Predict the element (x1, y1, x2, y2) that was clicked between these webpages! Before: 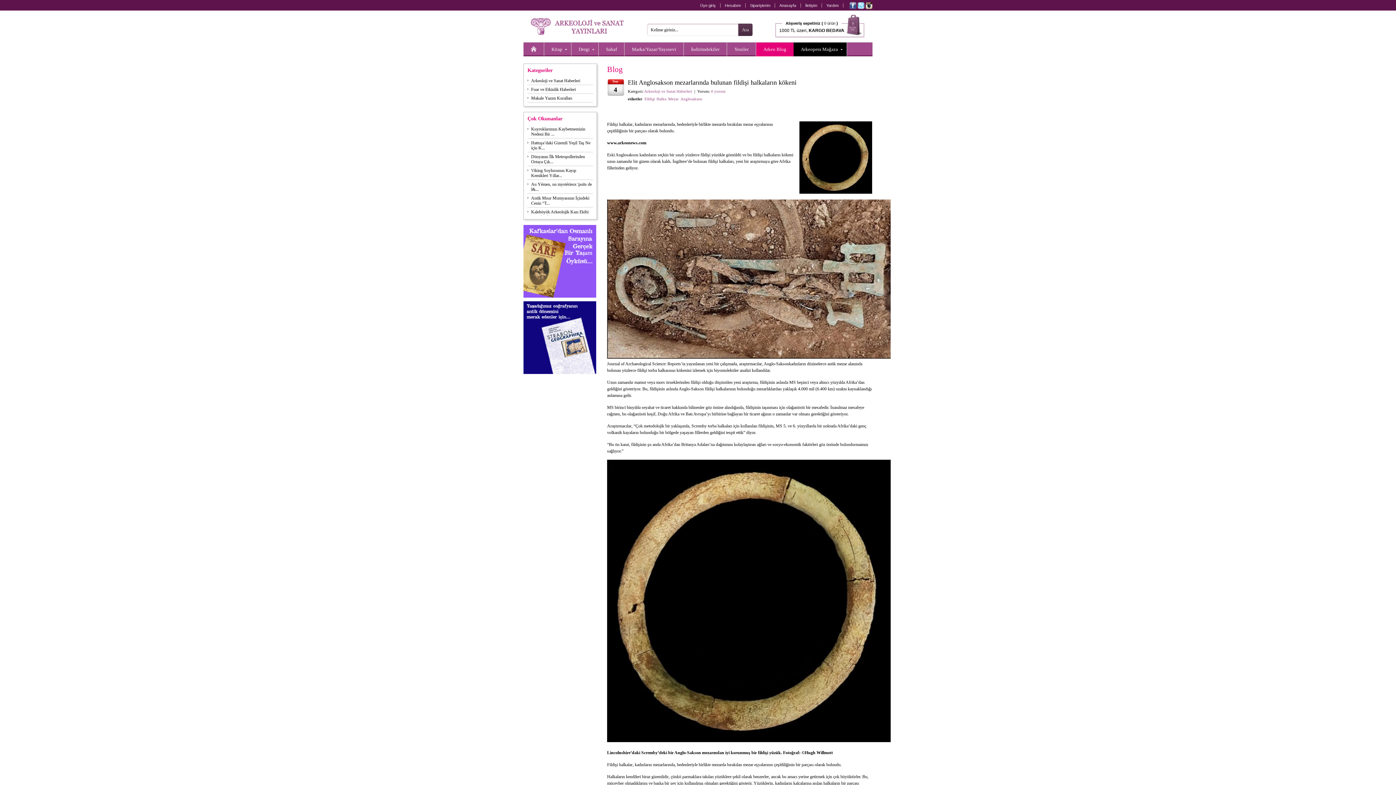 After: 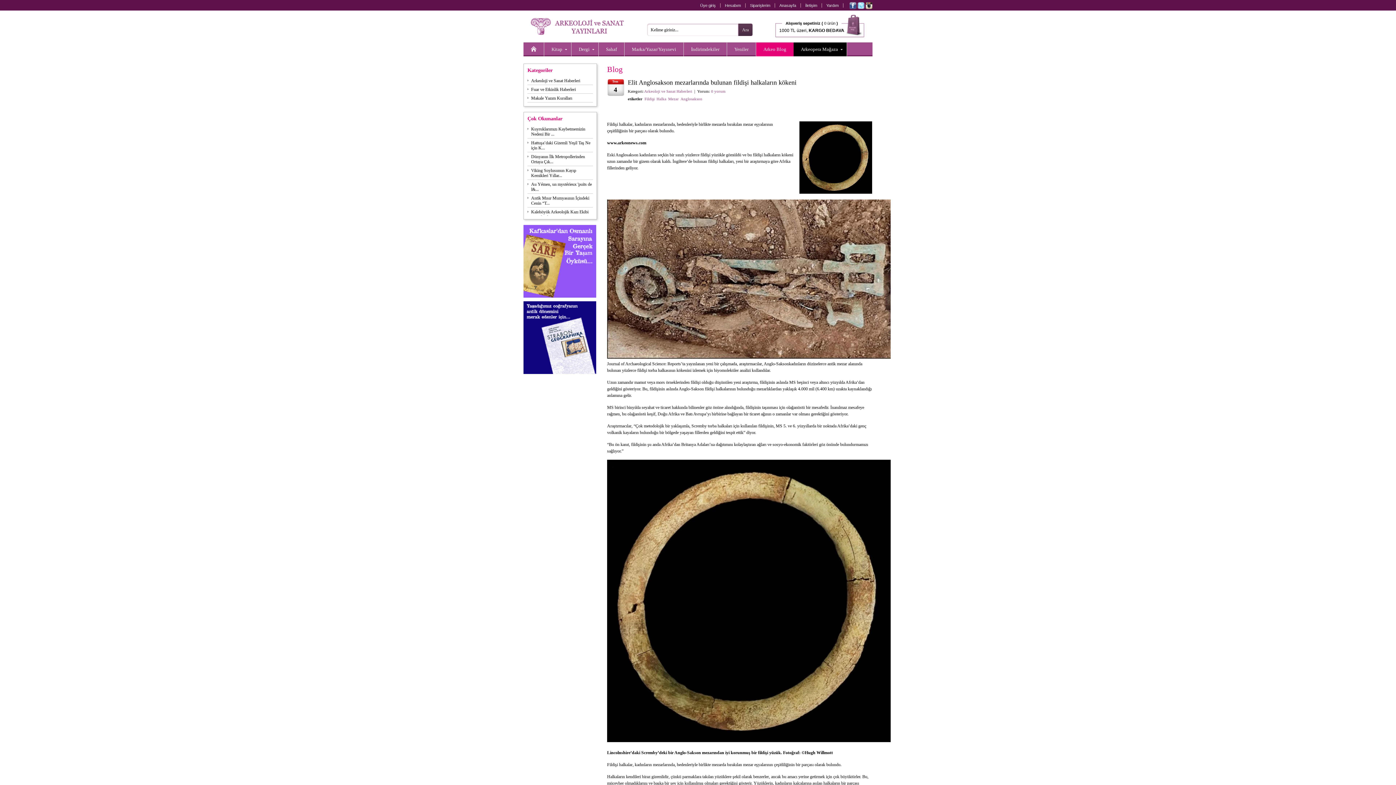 Action: bbox: (857, 2, 864, 7)